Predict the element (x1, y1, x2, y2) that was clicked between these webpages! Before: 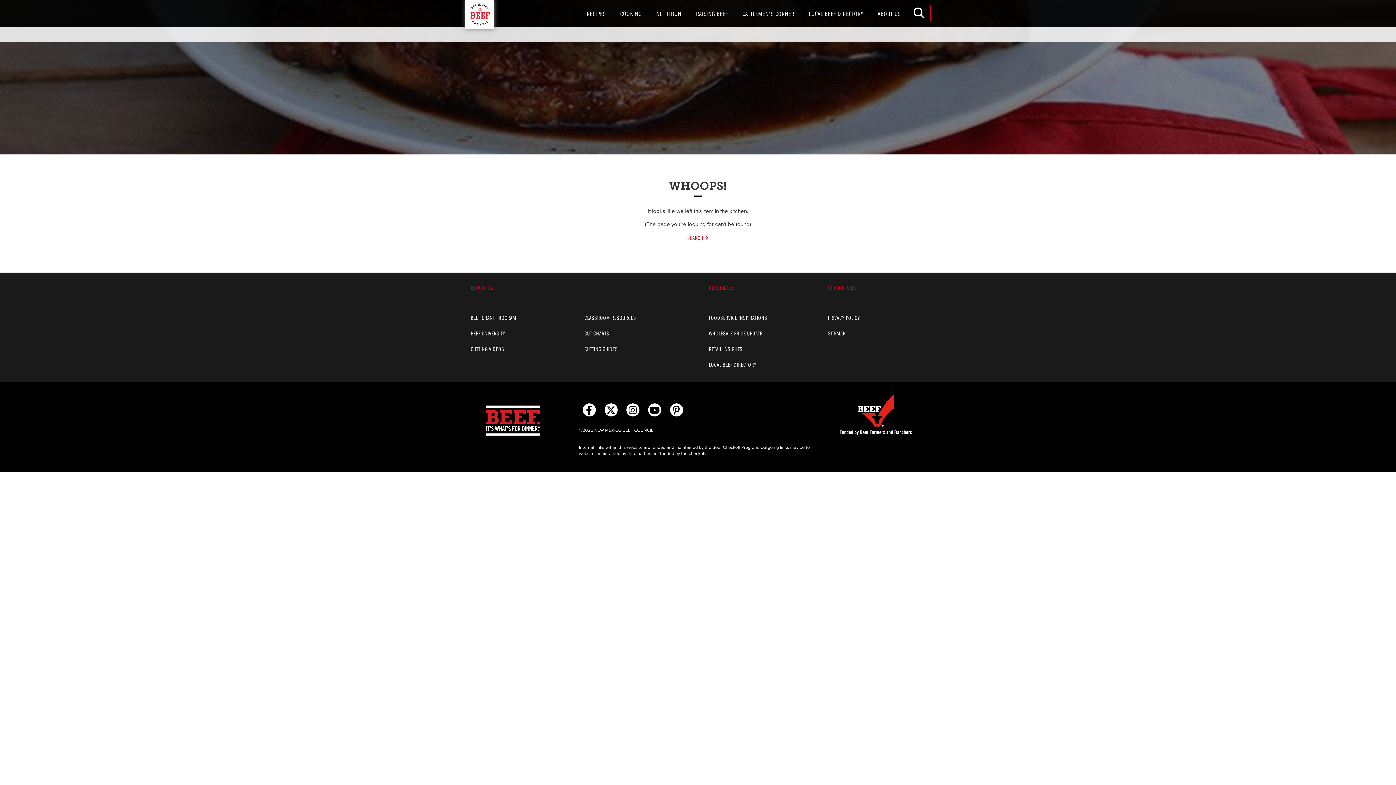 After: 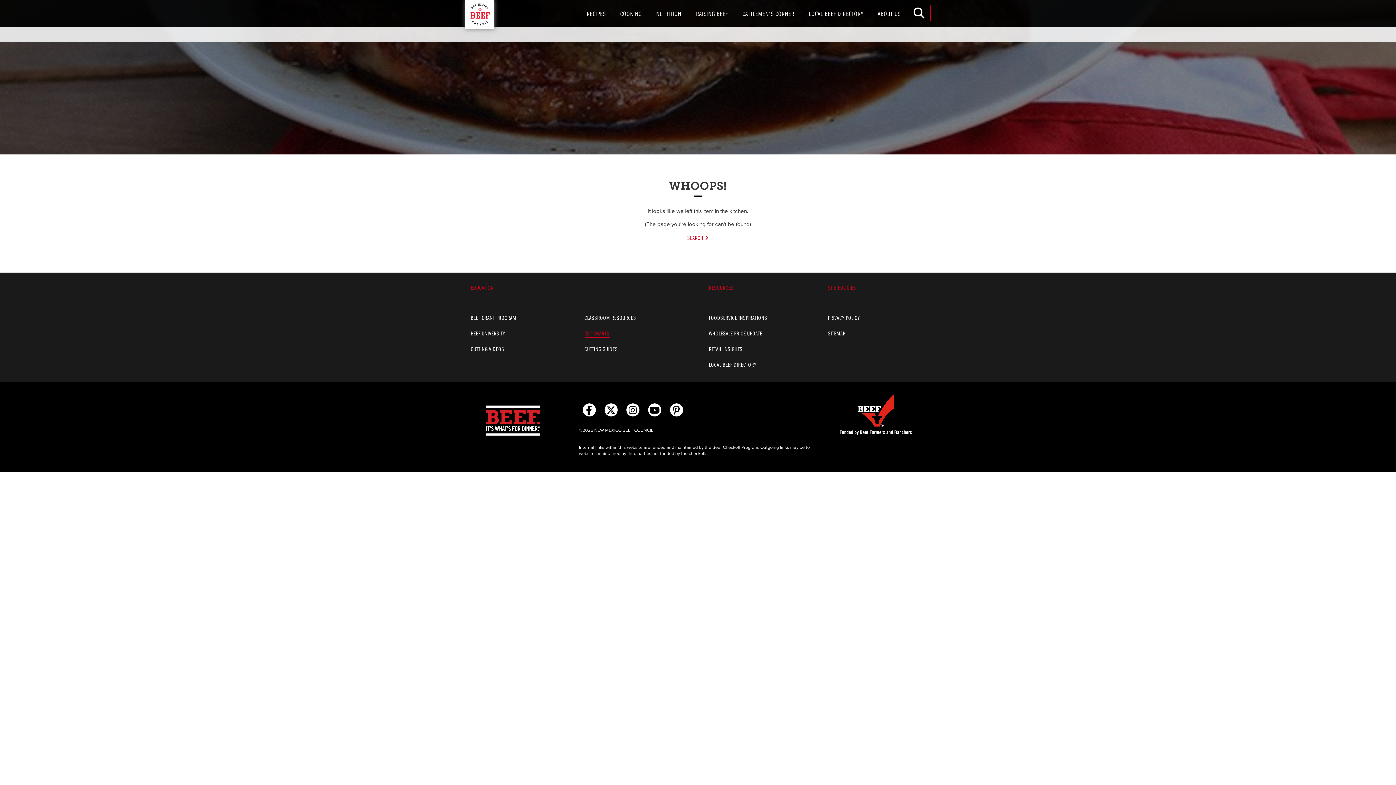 Action: label: CUT CHARTS bbox: (584, 325, 687, 341)